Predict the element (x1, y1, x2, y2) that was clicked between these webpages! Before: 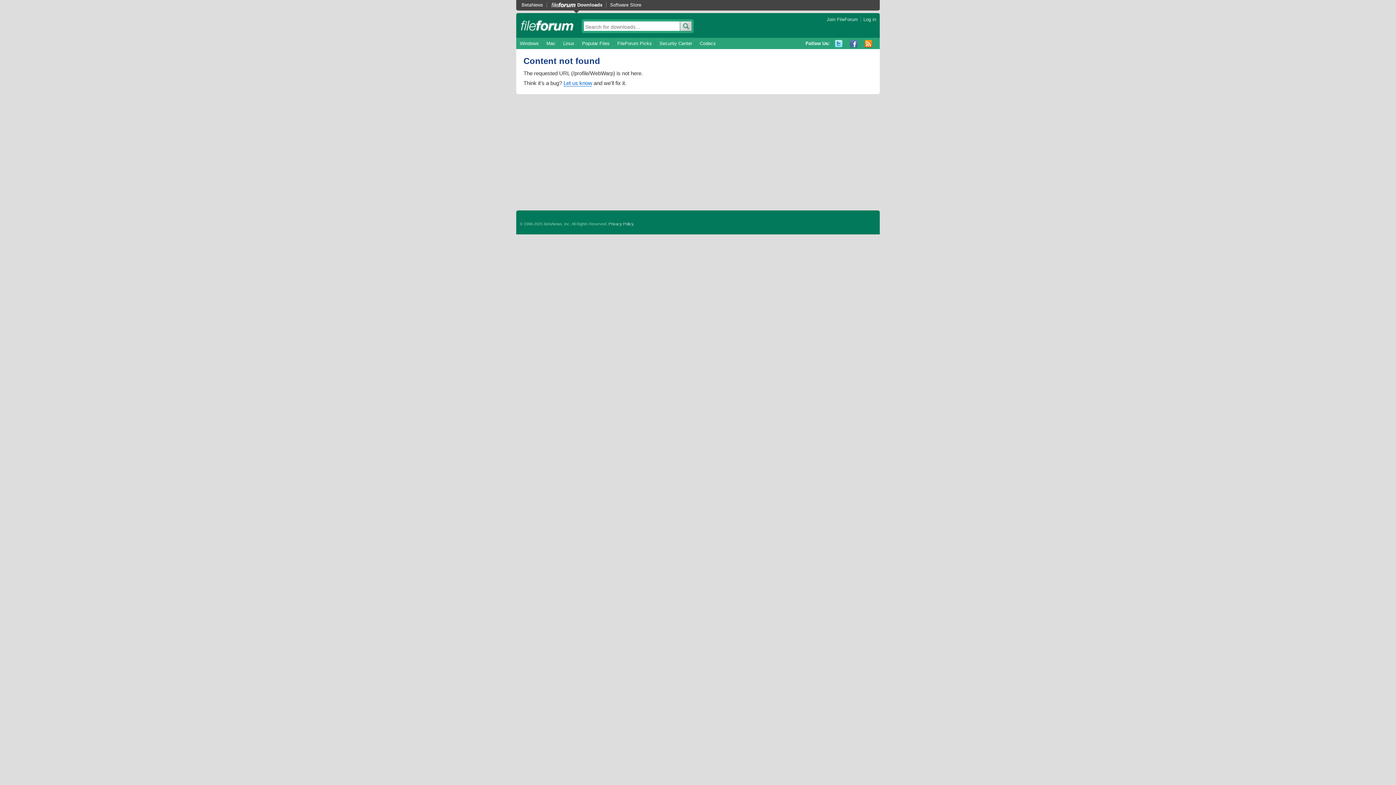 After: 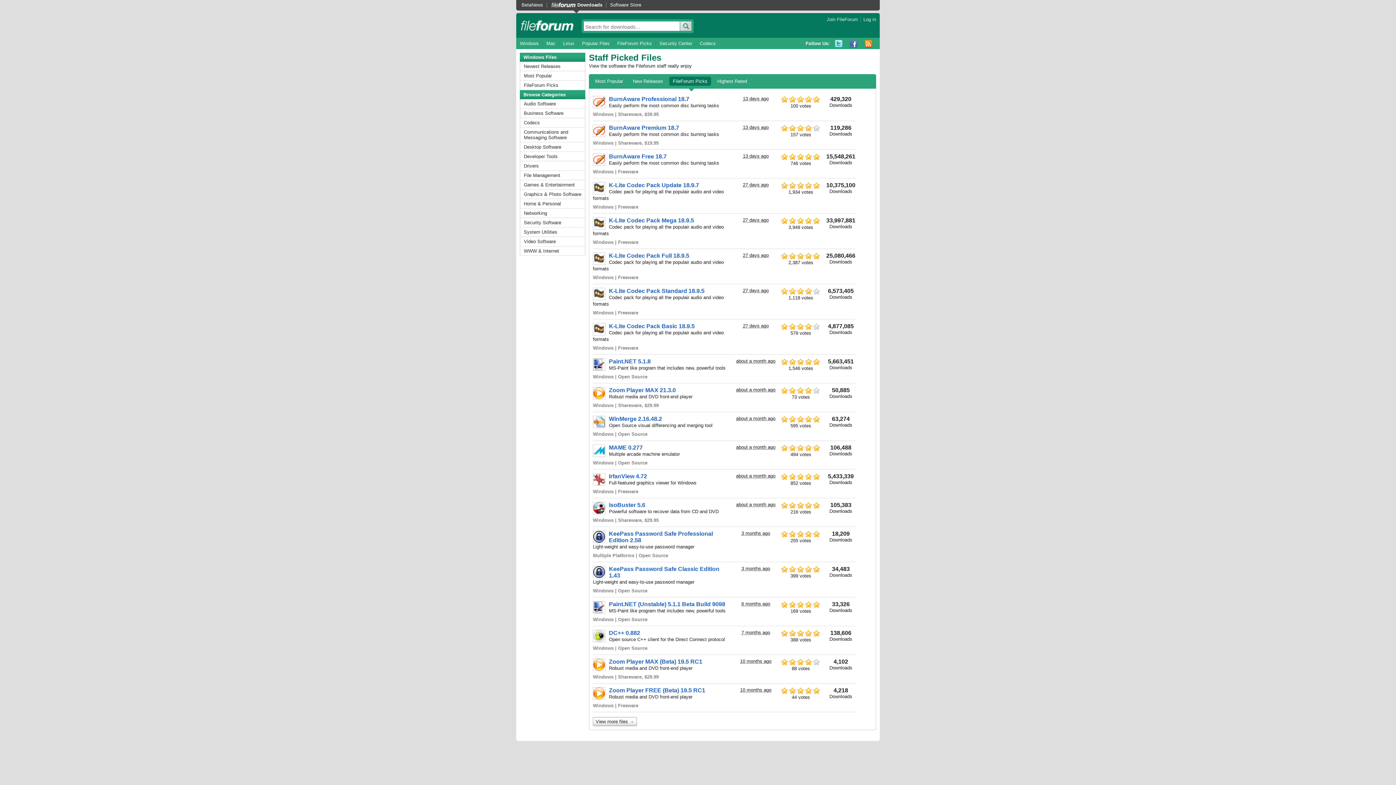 Action: label: FileForum Picks bbox: (613, 40, 655, 46)